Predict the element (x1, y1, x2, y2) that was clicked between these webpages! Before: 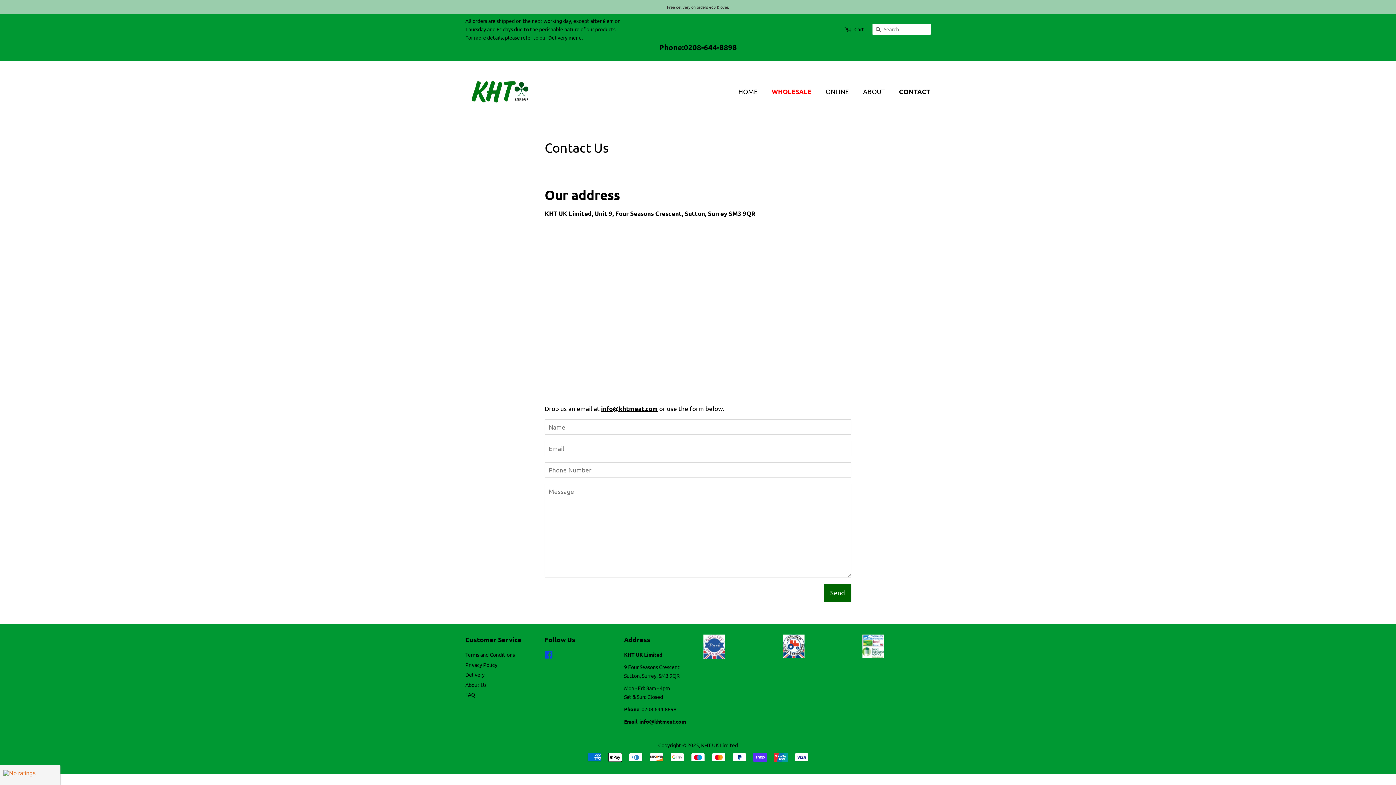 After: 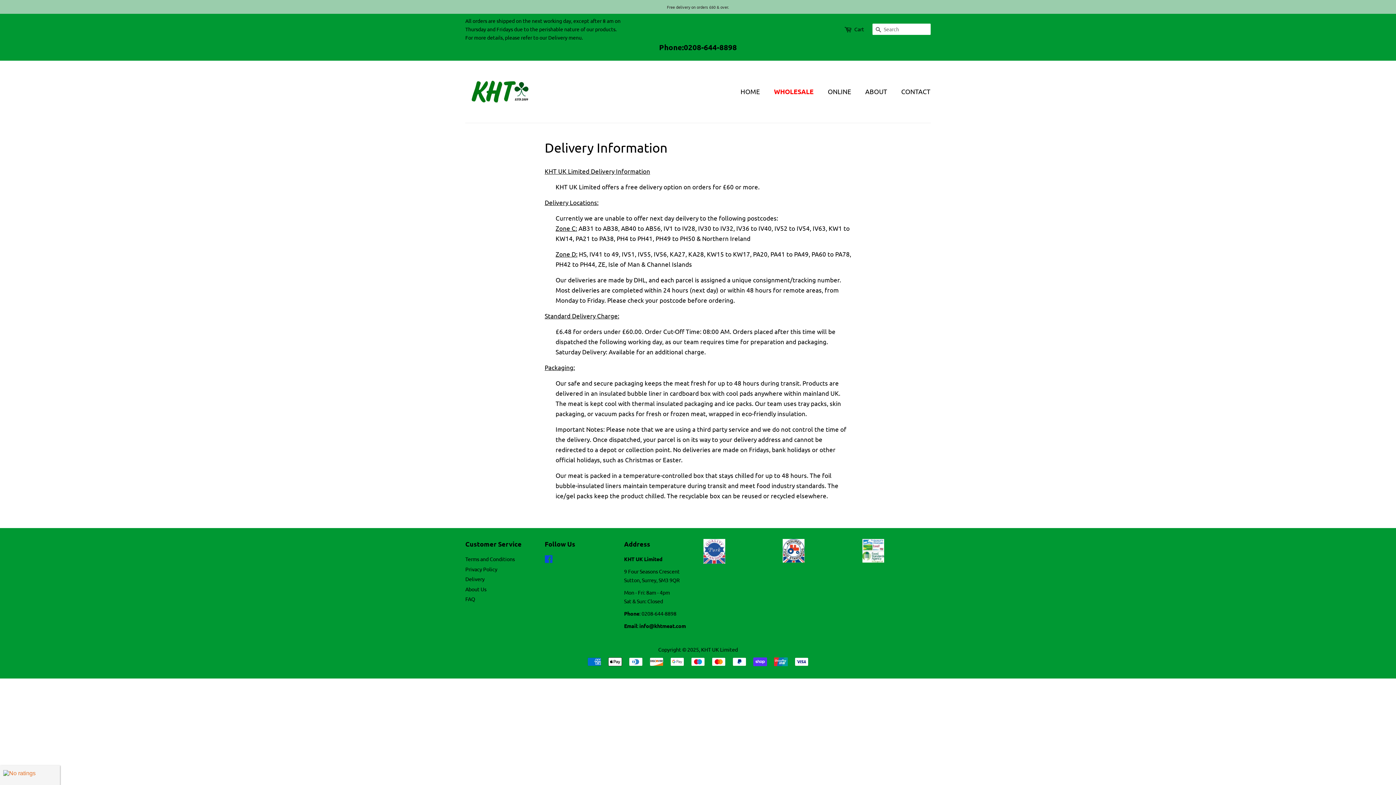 Action: bbox: (465, 671, 484, 678) label: Delivery